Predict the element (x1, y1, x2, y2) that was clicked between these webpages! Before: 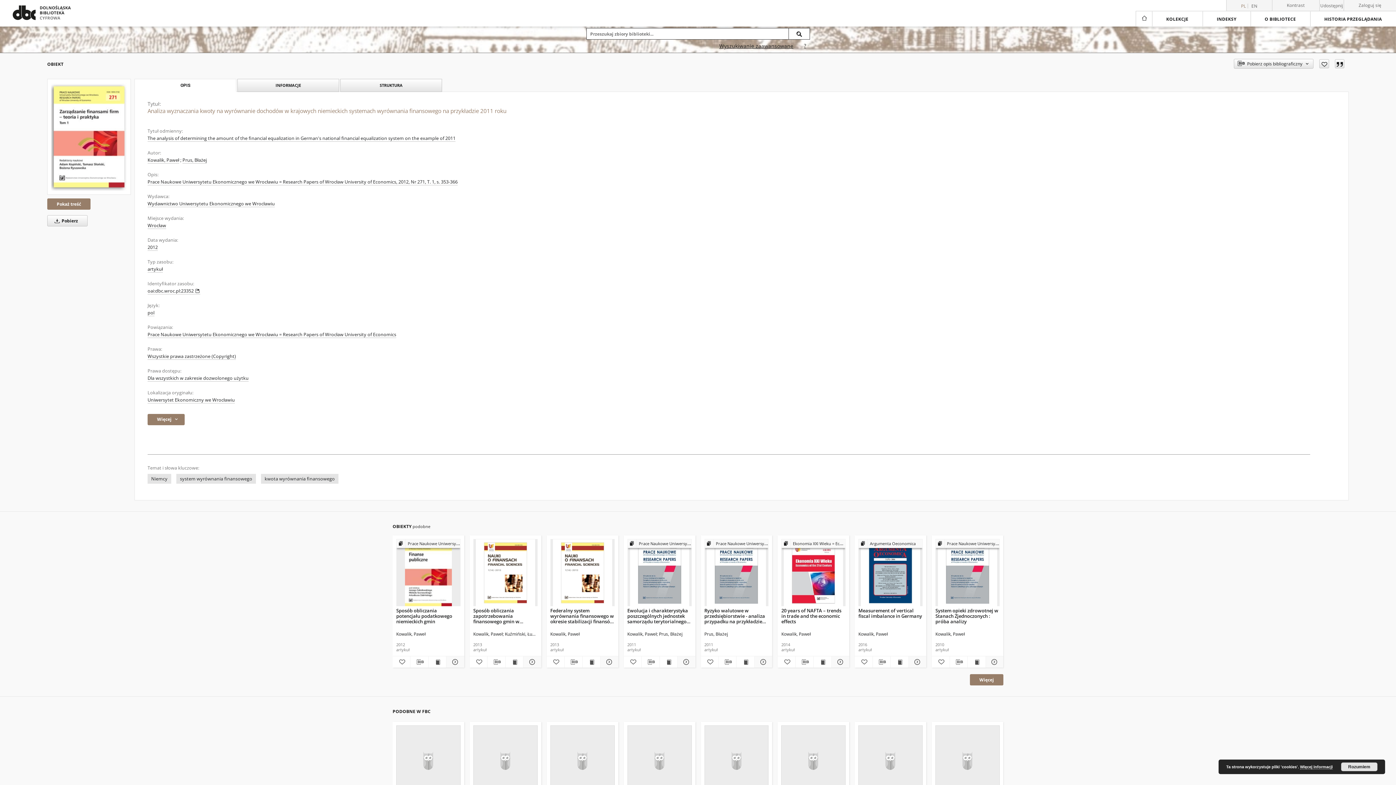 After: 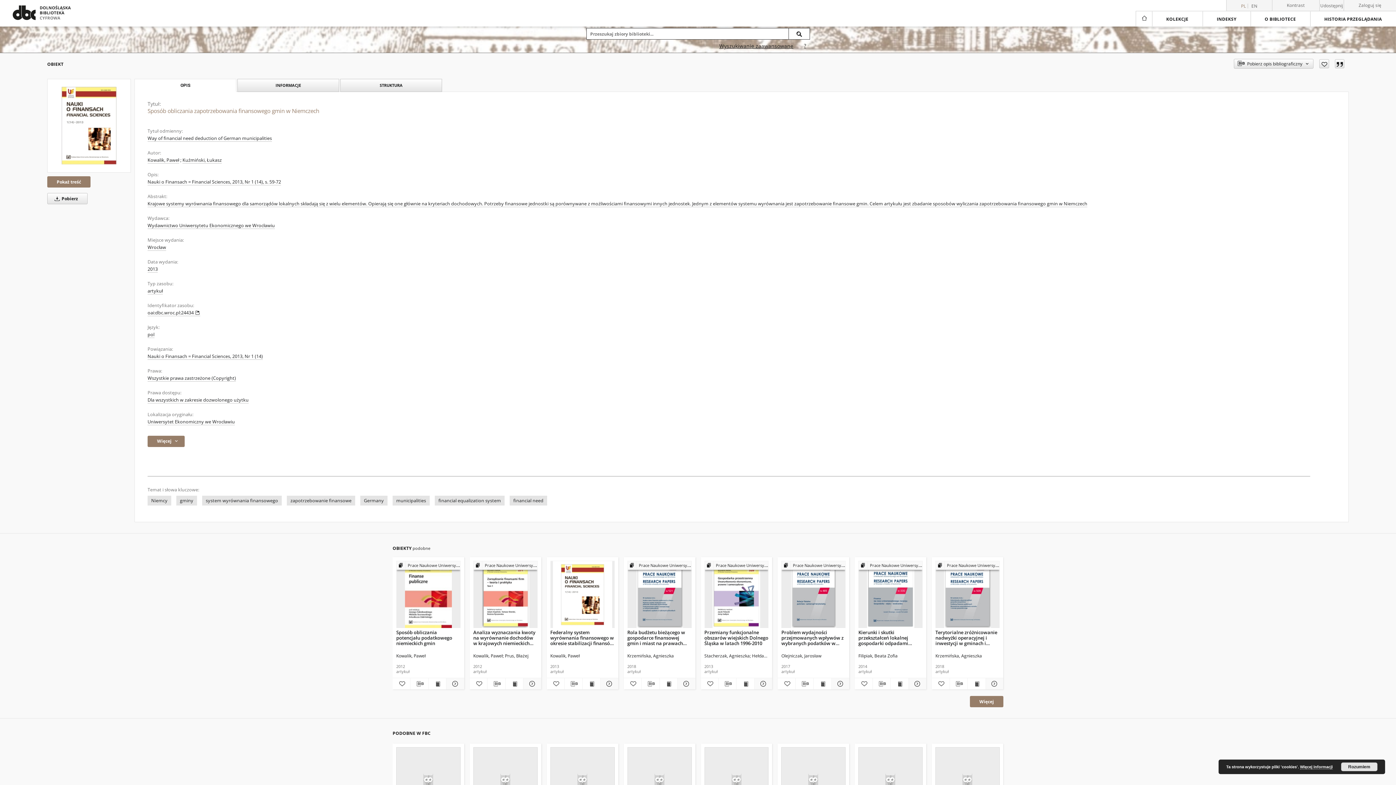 Action: label: Pokaż szczegóły Sposób obliczania zapotrzebowania finansowego gmin w Niemczech bbox: (522, 657, 540, 666)